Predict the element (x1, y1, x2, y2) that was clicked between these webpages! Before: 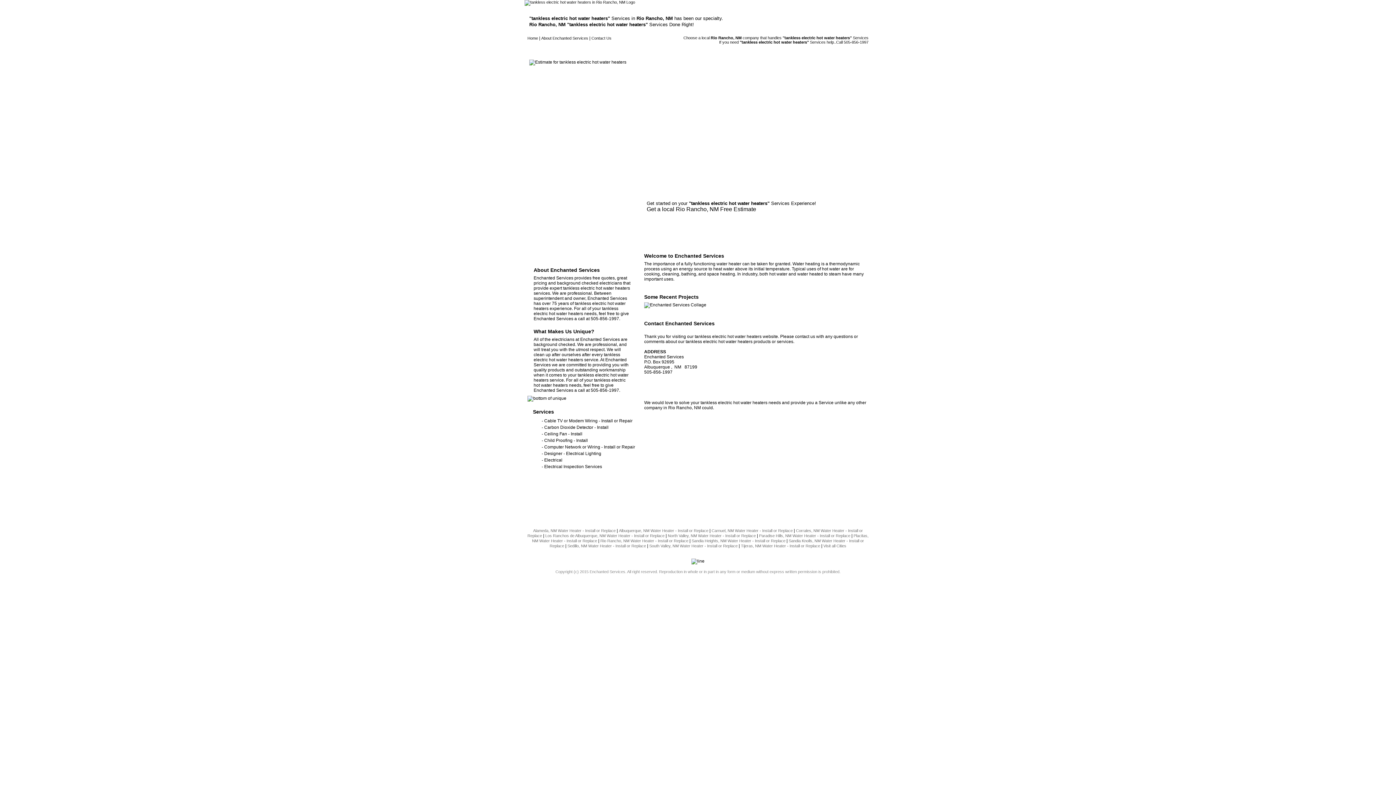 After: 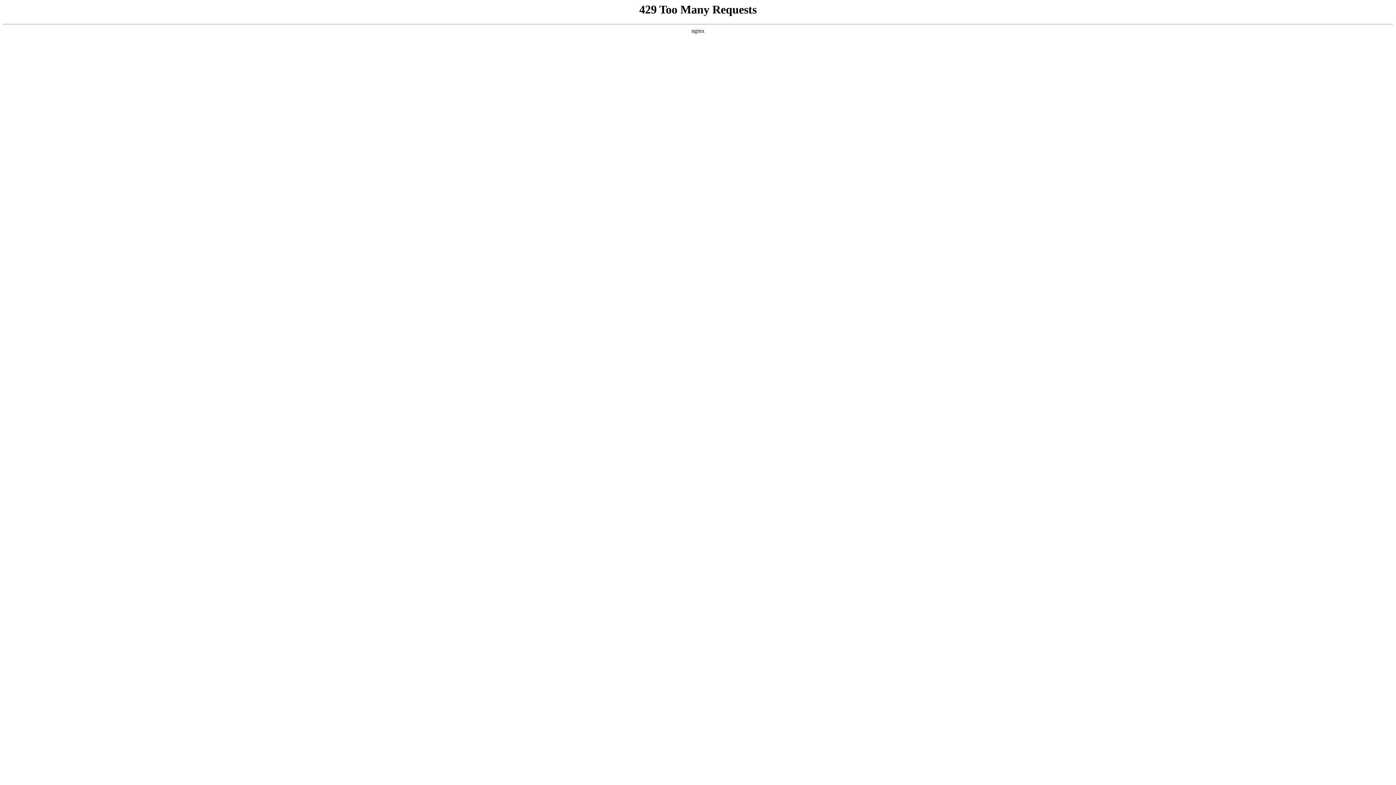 Action: label: Carnuel, NM Water Heater - Install or Replace bbox: (711, 528, 792, 533)